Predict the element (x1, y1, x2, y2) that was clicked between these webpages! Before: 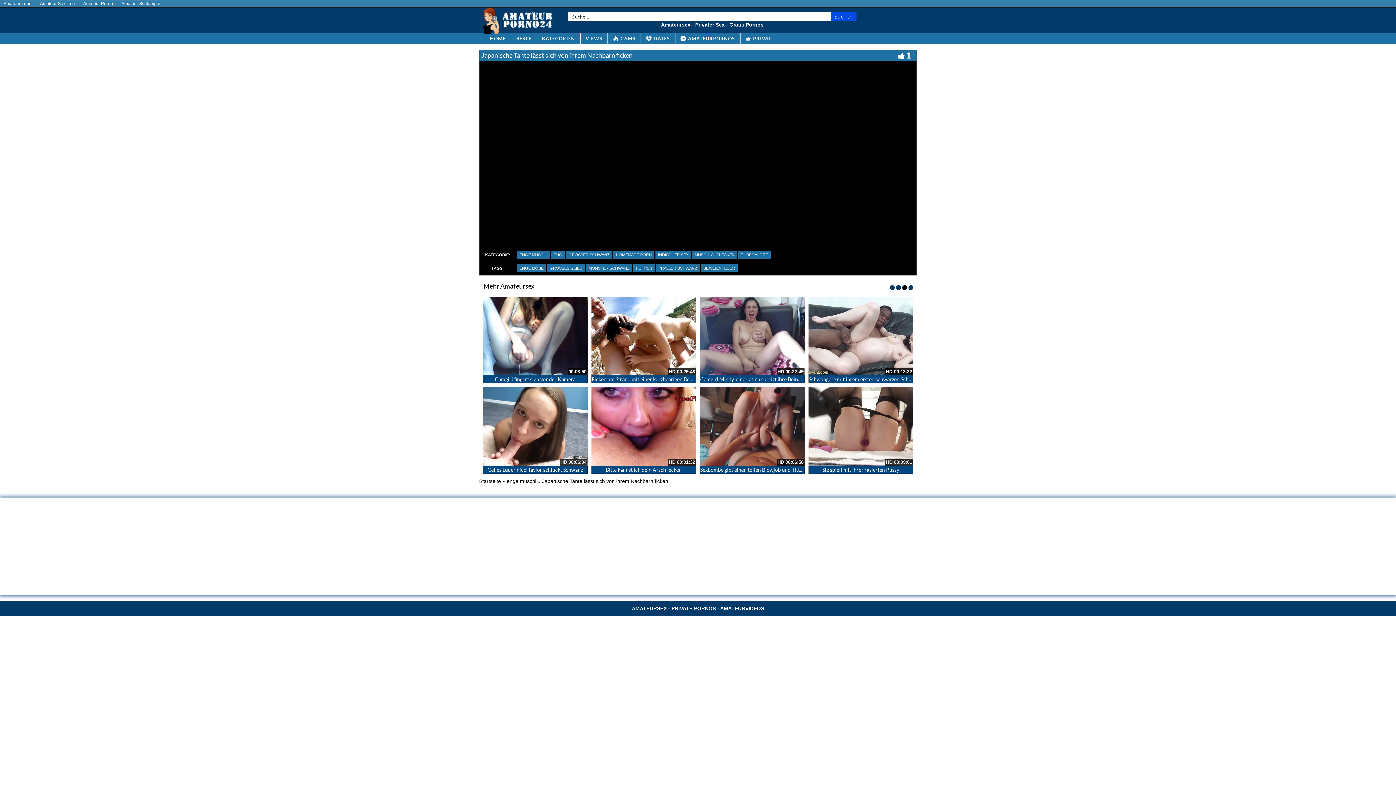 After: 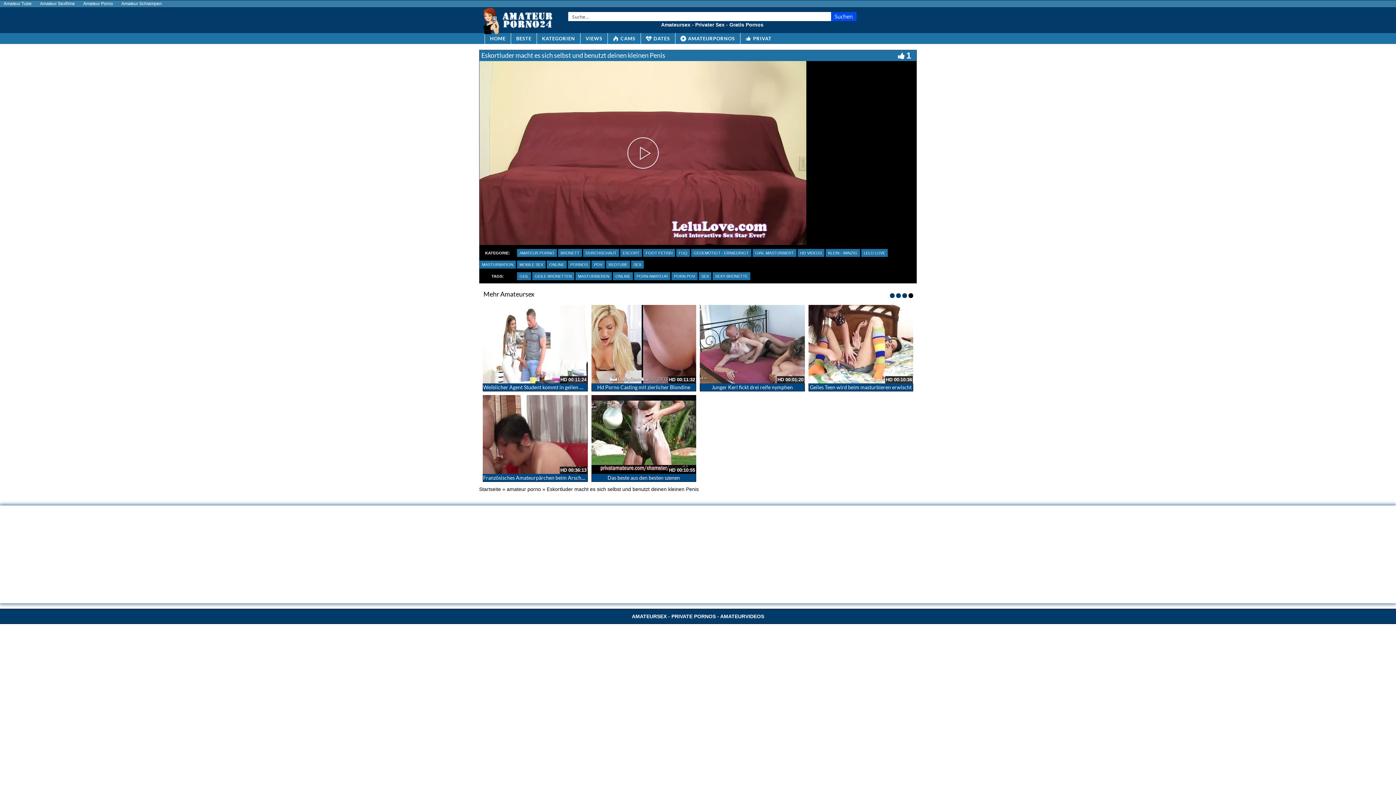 Action: bbox: (700, 465, 847, 471) label: Eskortluder macht es sich selbst und benutzt deinen kleinen Penis